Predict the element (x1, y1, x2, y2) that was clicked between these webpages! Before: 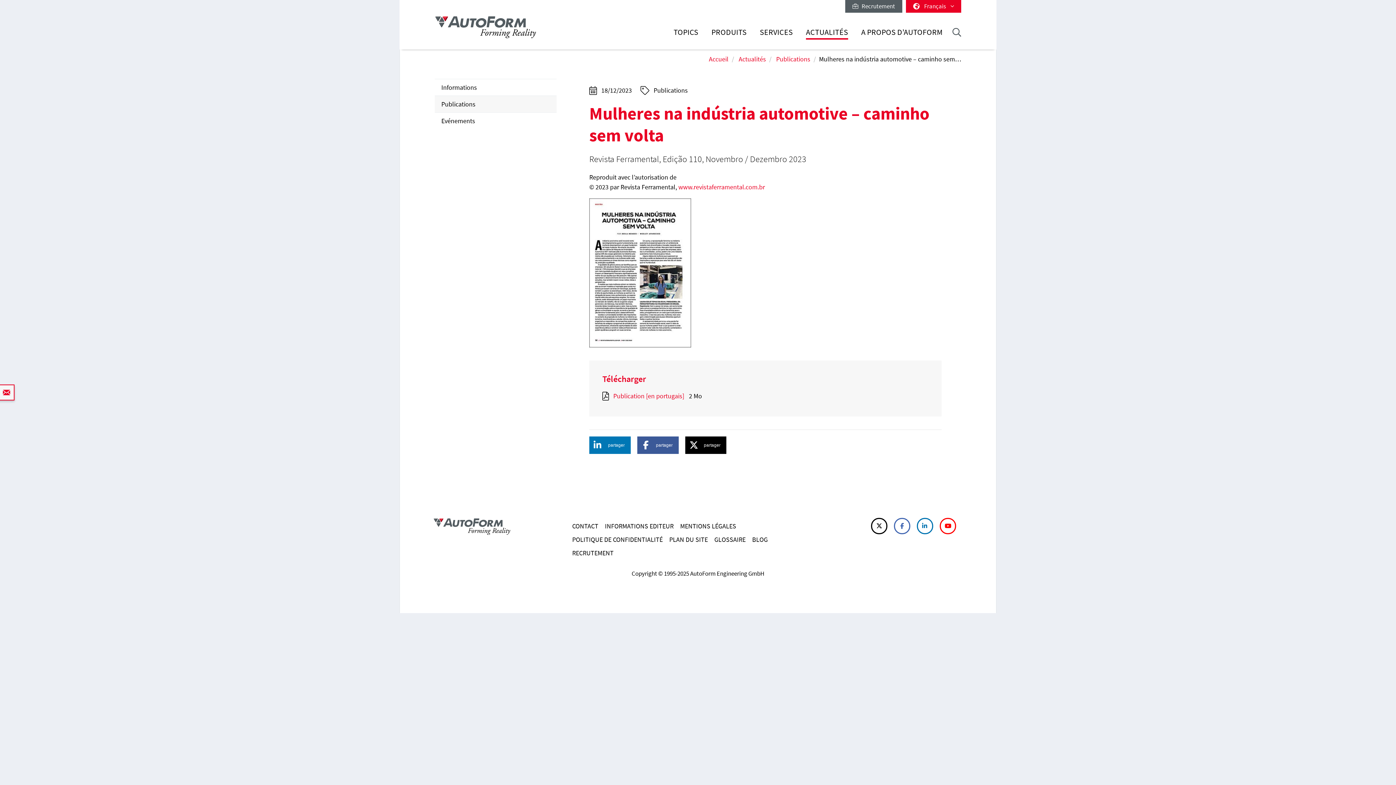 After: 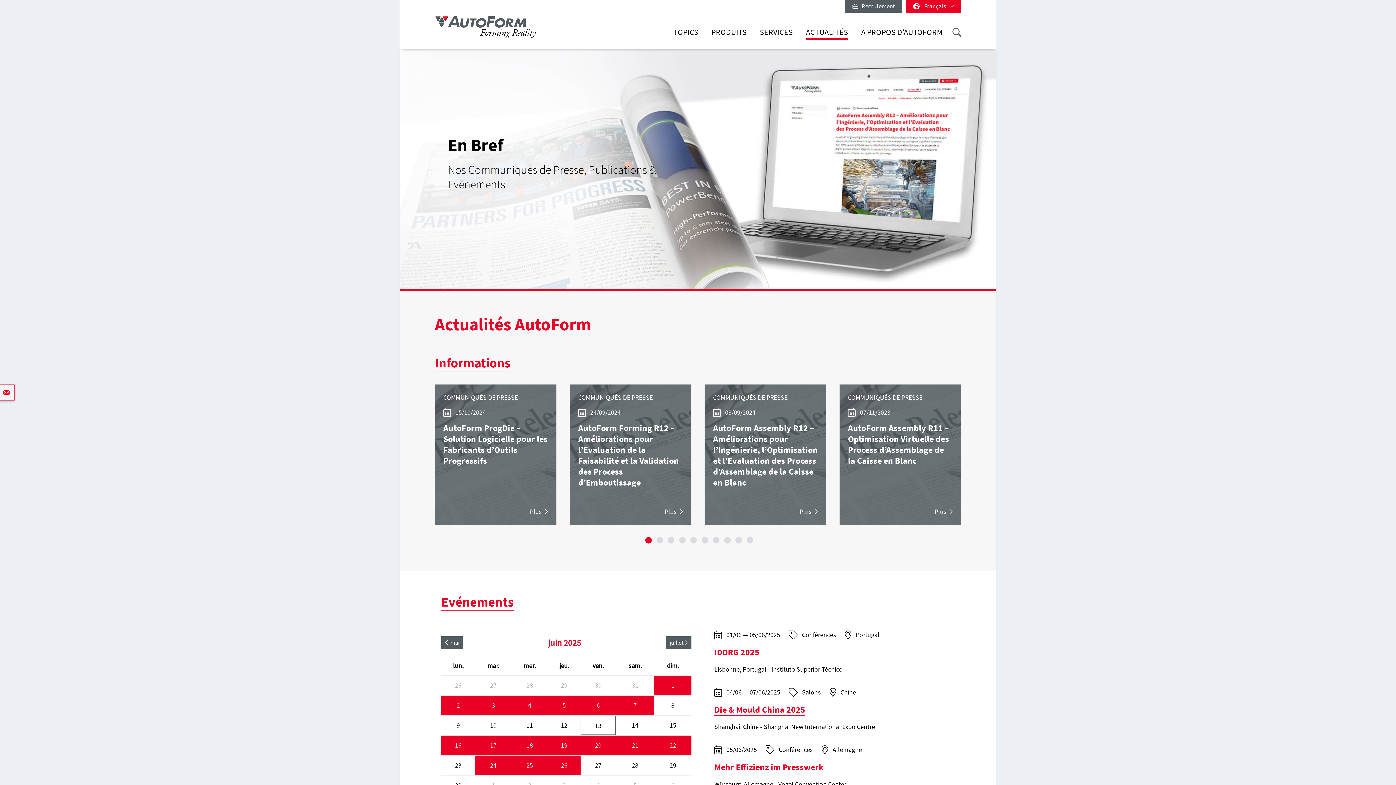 Action: label: Actualités bbox: (738, 55, 766, 63)